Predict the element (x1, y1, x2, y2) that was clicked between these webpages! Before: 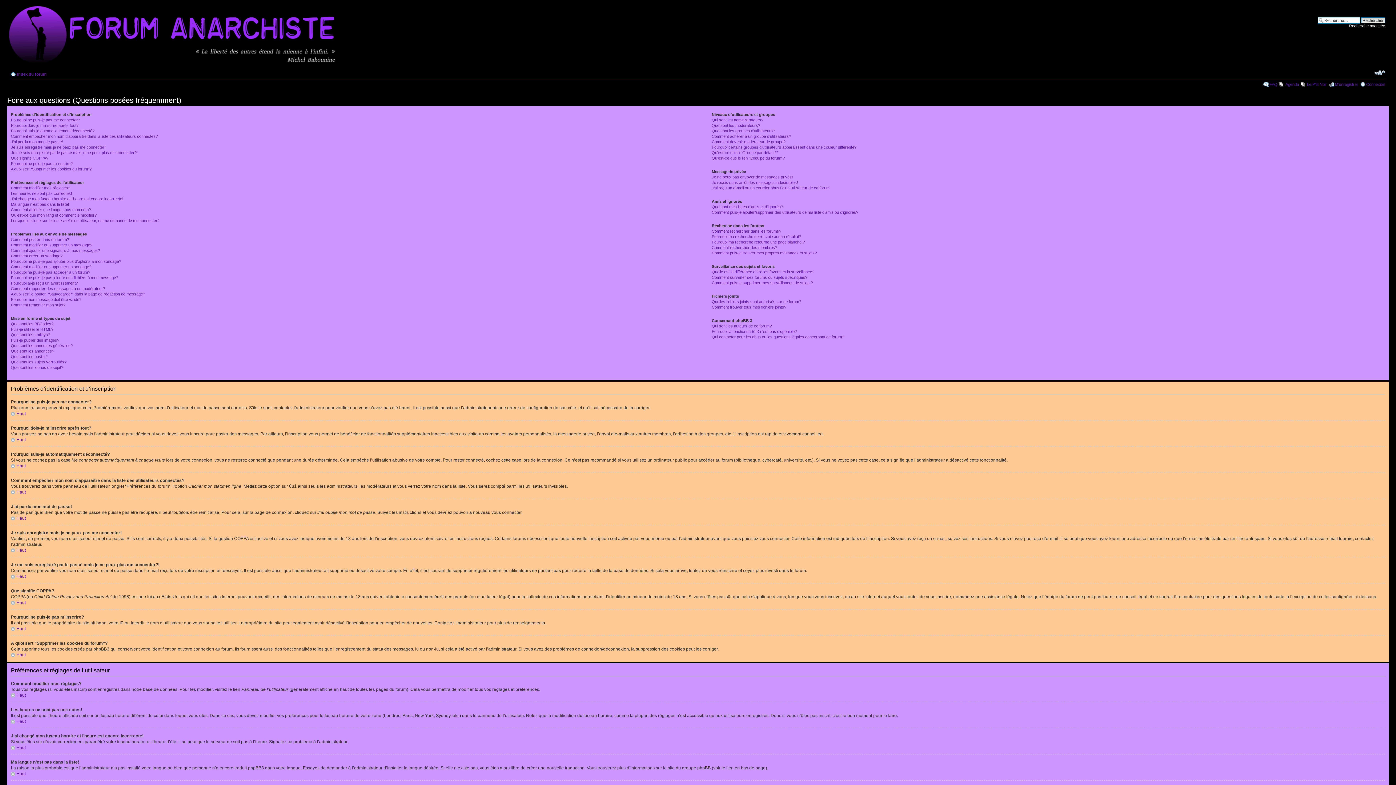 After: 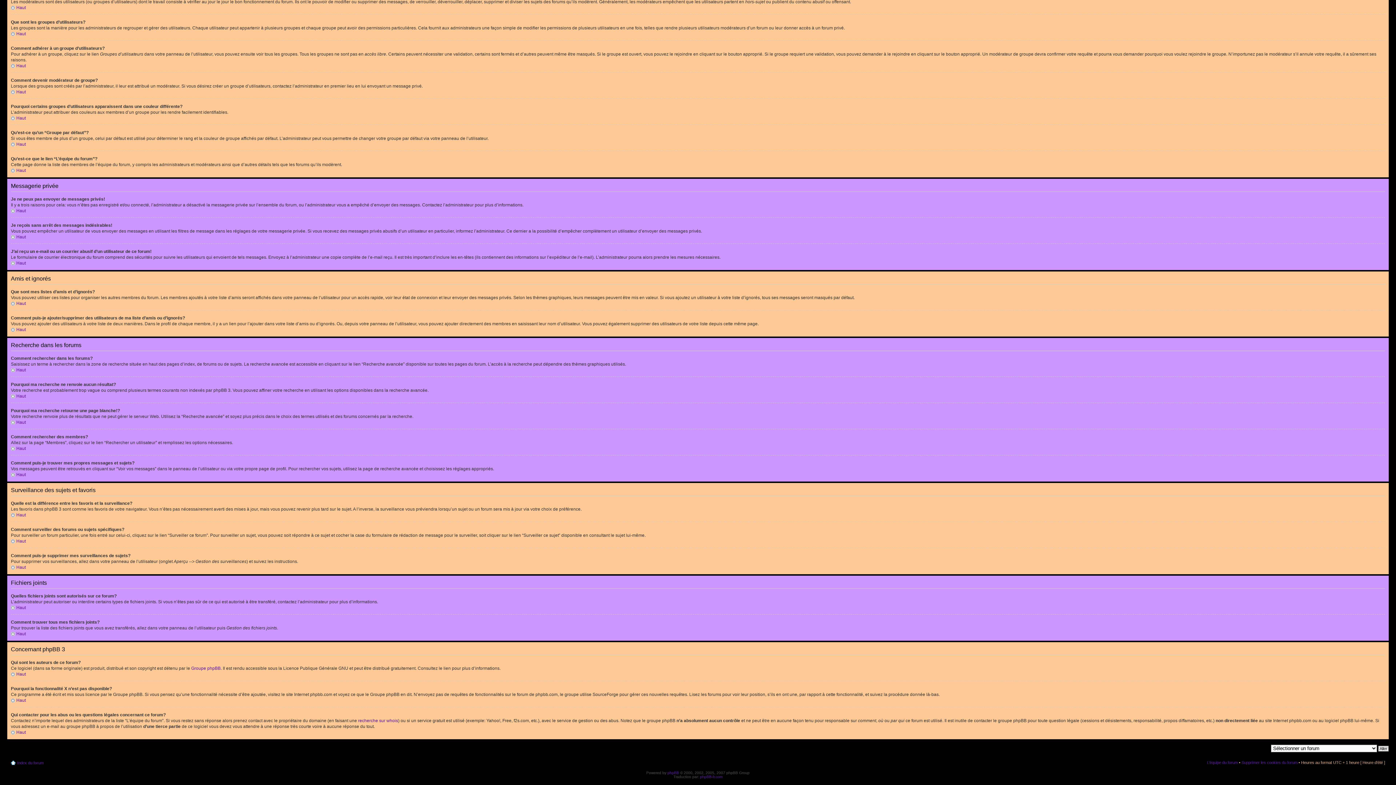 Action: label: Comment devenir modérateur de groupe? bbox: (711, 139, 785, 144)